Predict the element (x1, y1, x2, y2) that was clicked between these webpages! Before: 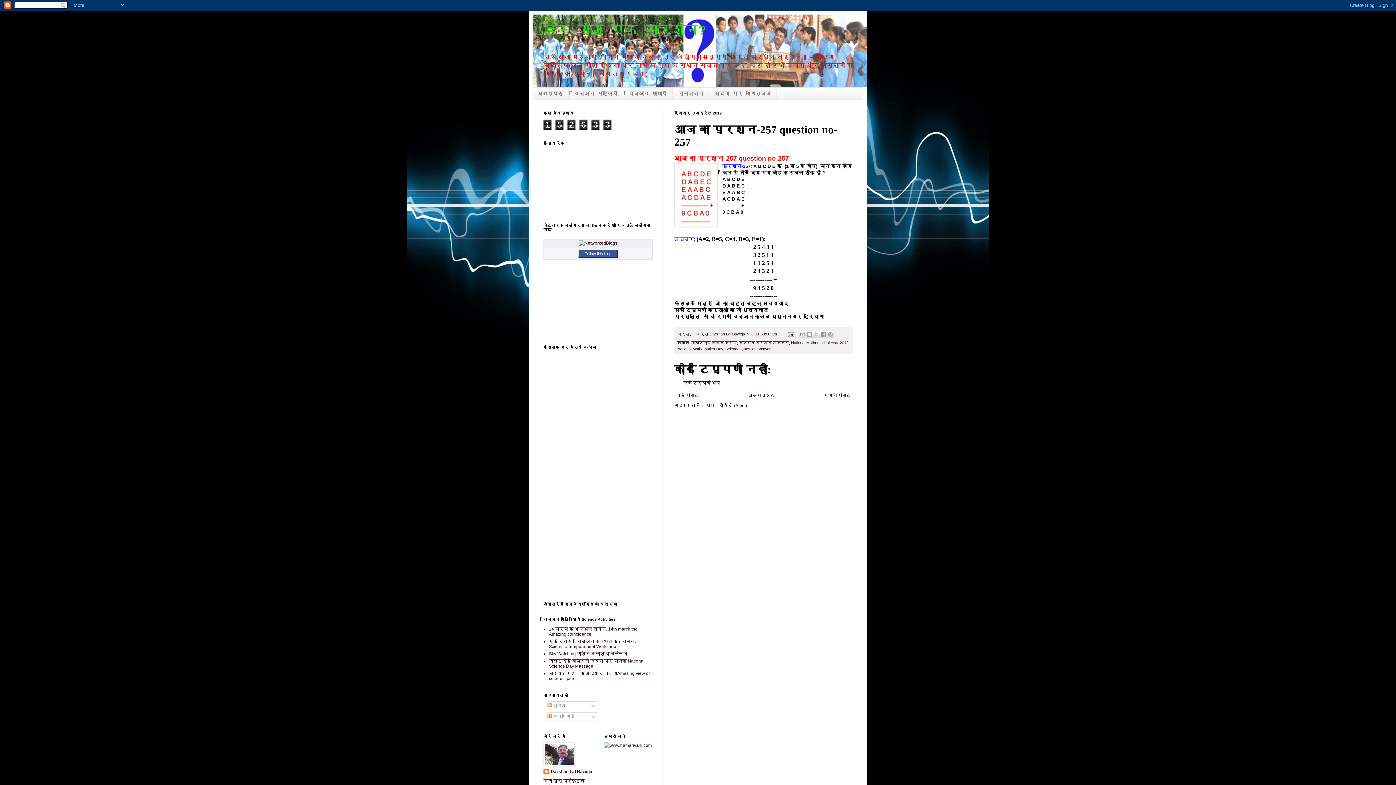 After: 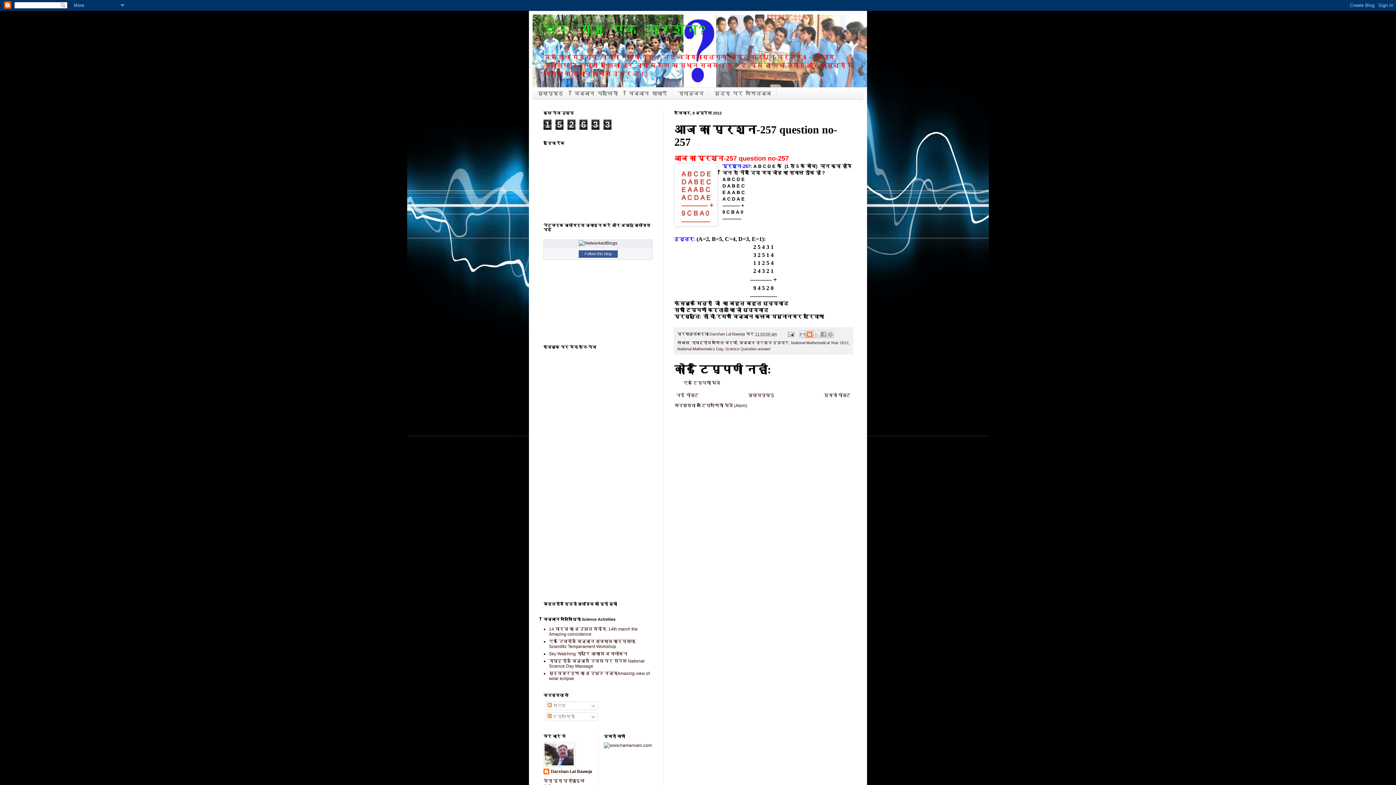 Action: label: इसे ब्लॉग करें! bbox: (806, 331, 813, 338)